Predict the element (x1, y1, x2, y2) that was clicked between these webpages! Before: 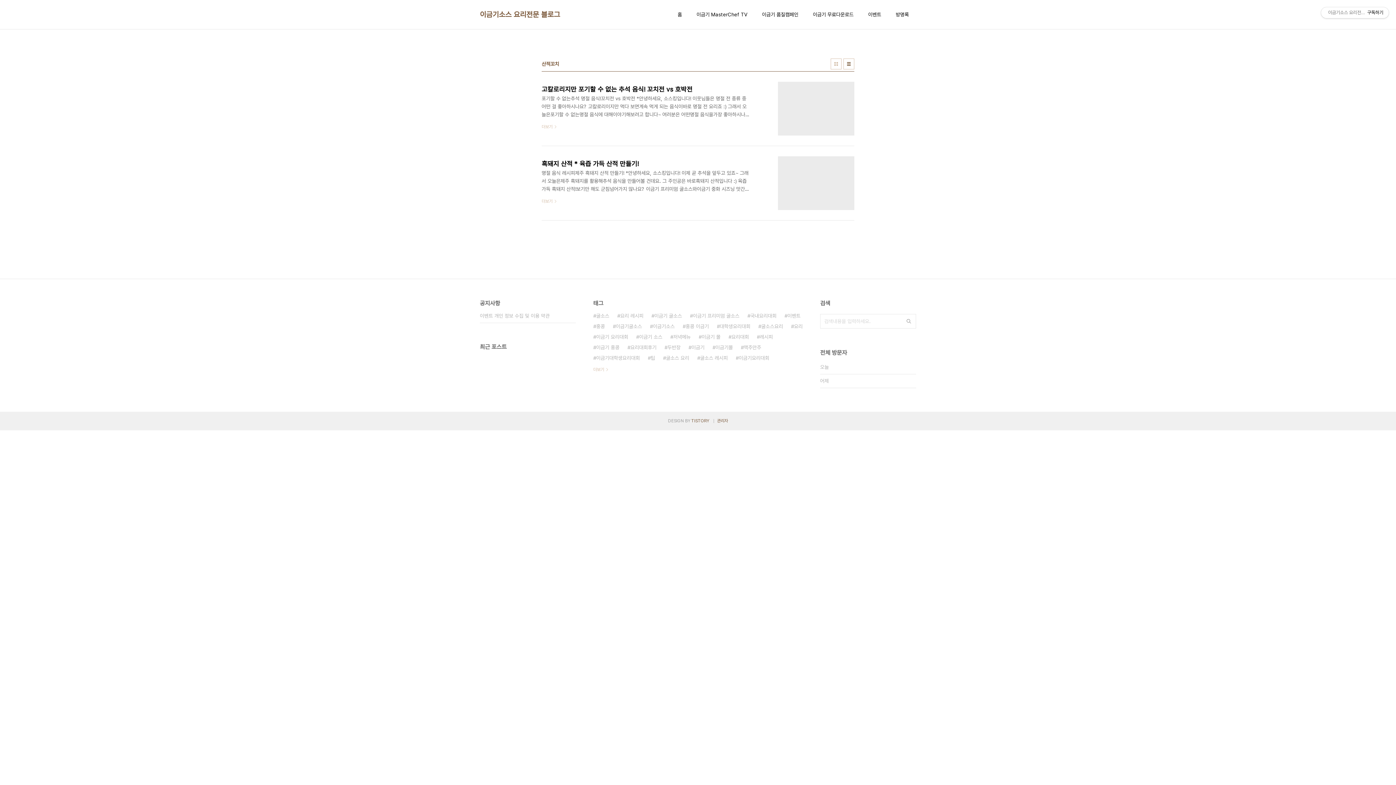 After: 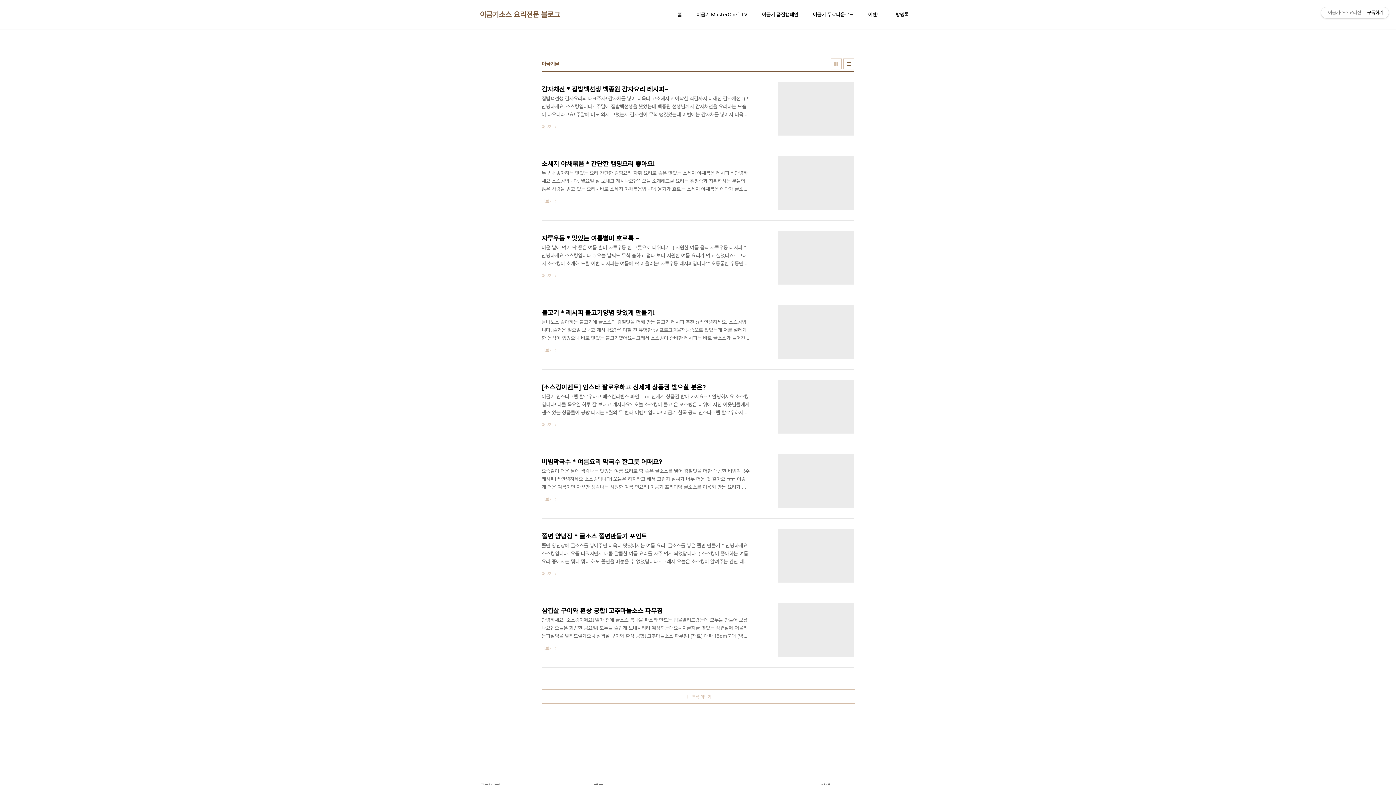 Action: label: 이금기몰 bbox: (712, 342, 733, 353)